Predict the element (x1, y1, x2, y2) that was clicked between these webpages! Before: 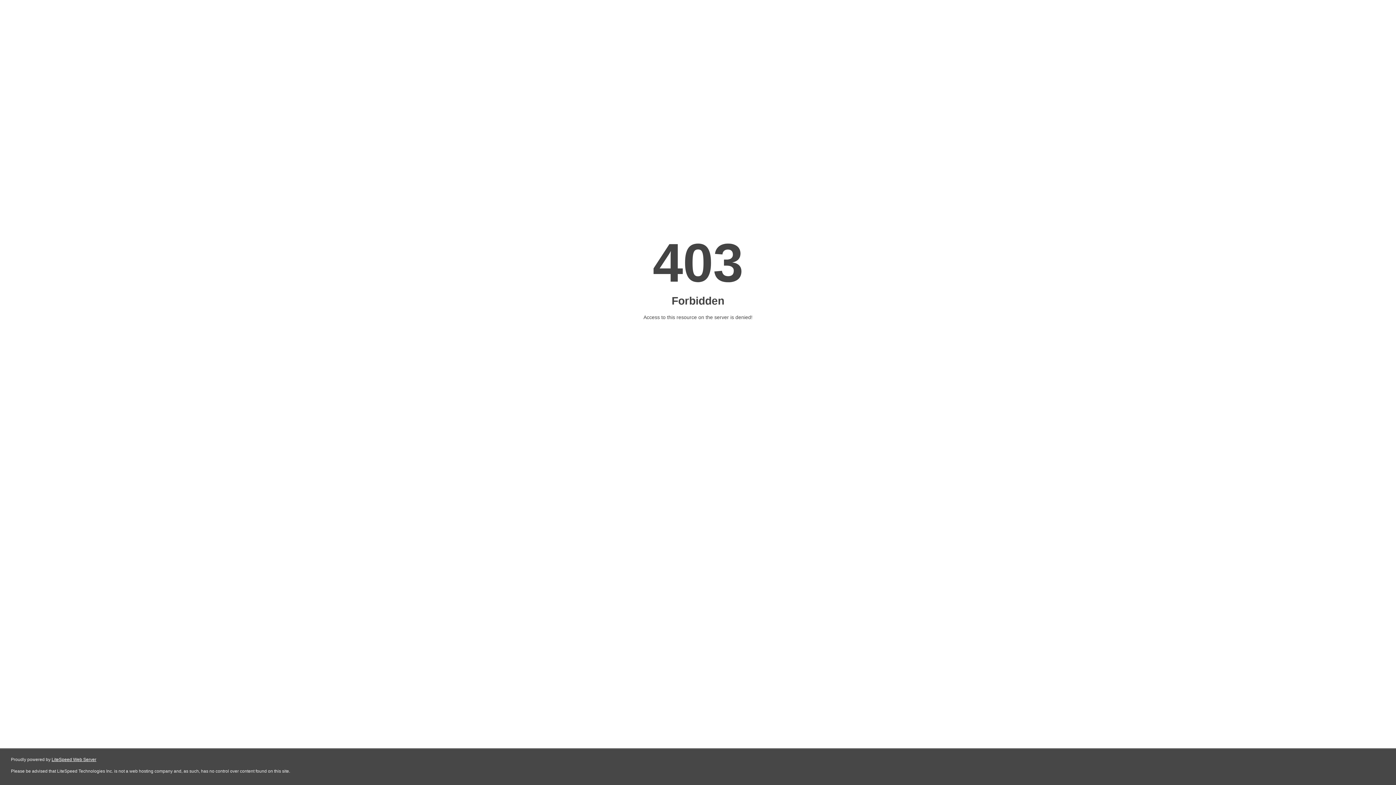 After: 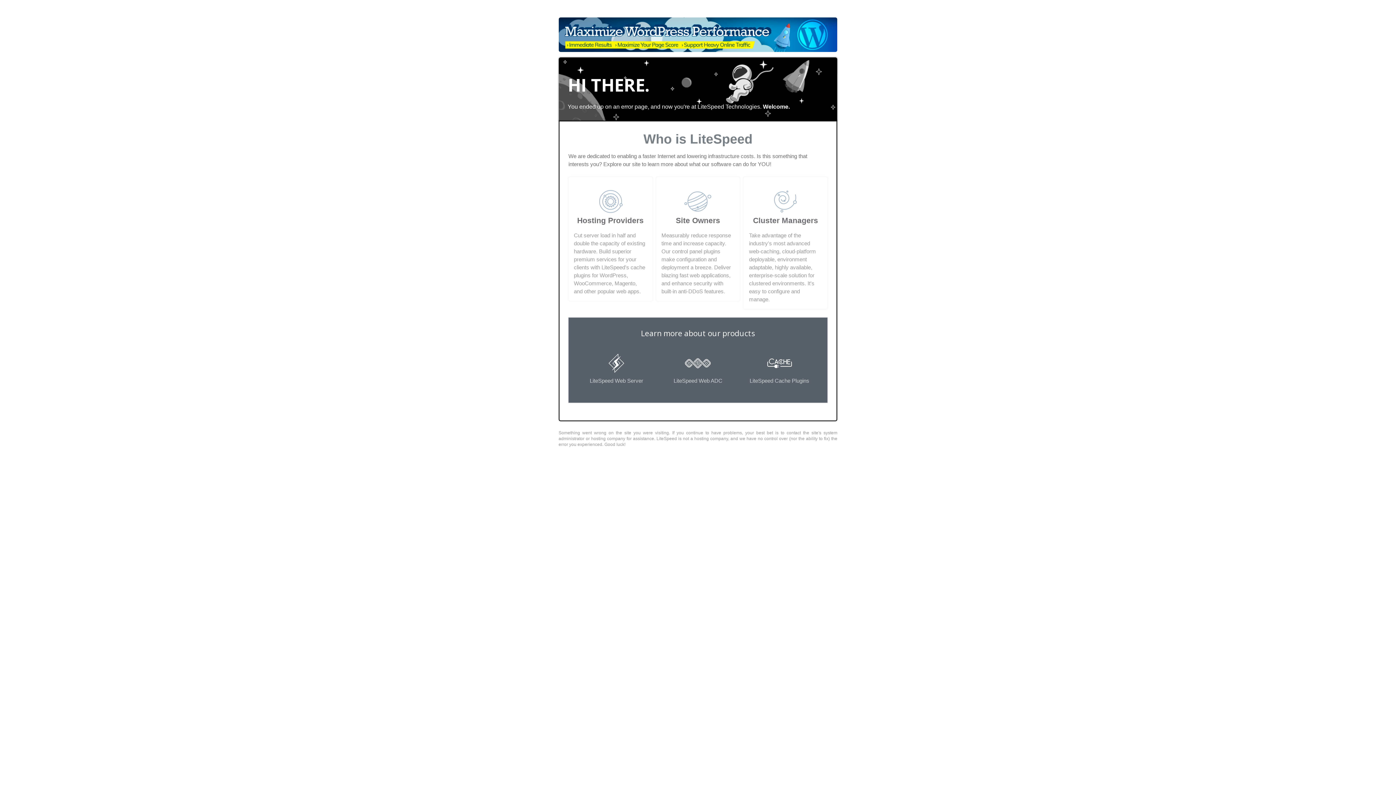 Action: bbox: (51, 757, 96, 762) label: LiteSpeed Web Server